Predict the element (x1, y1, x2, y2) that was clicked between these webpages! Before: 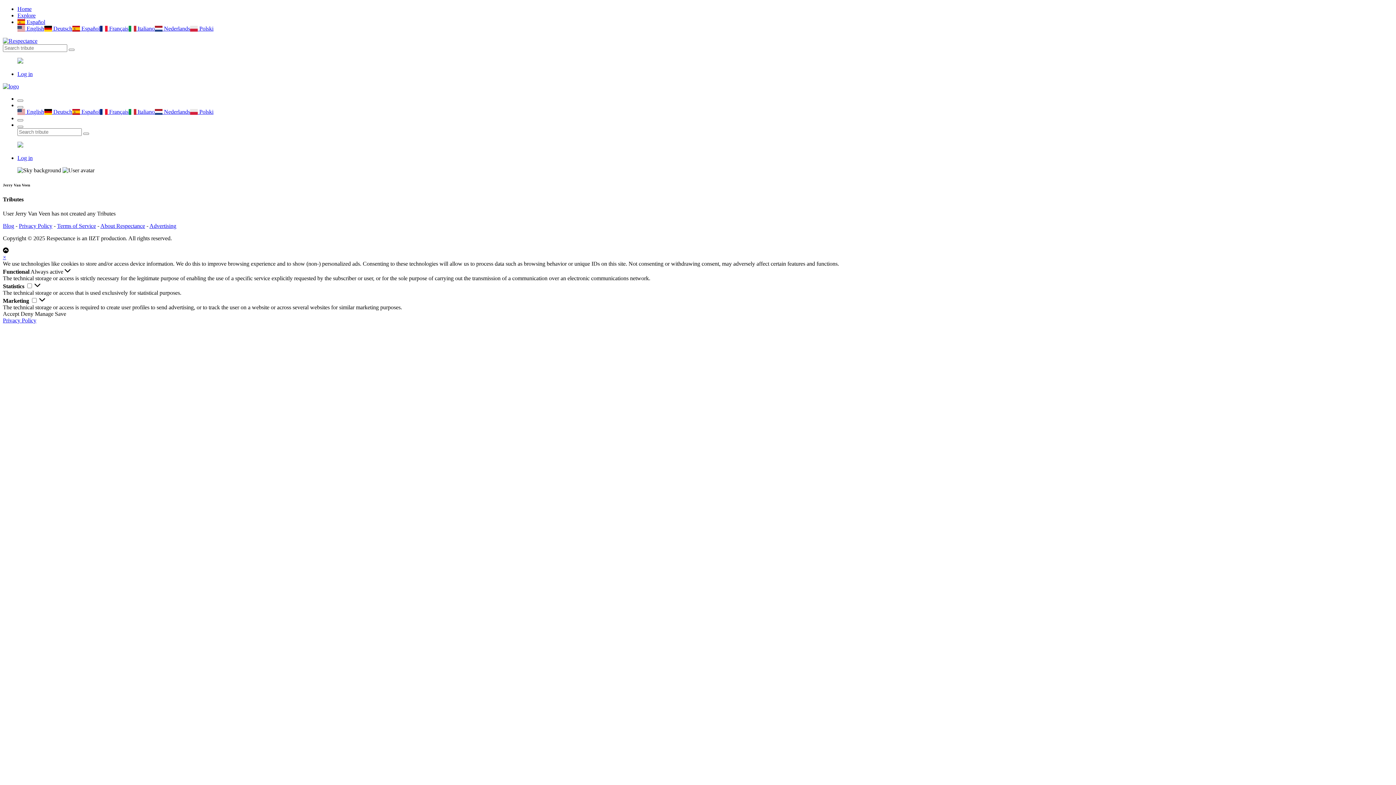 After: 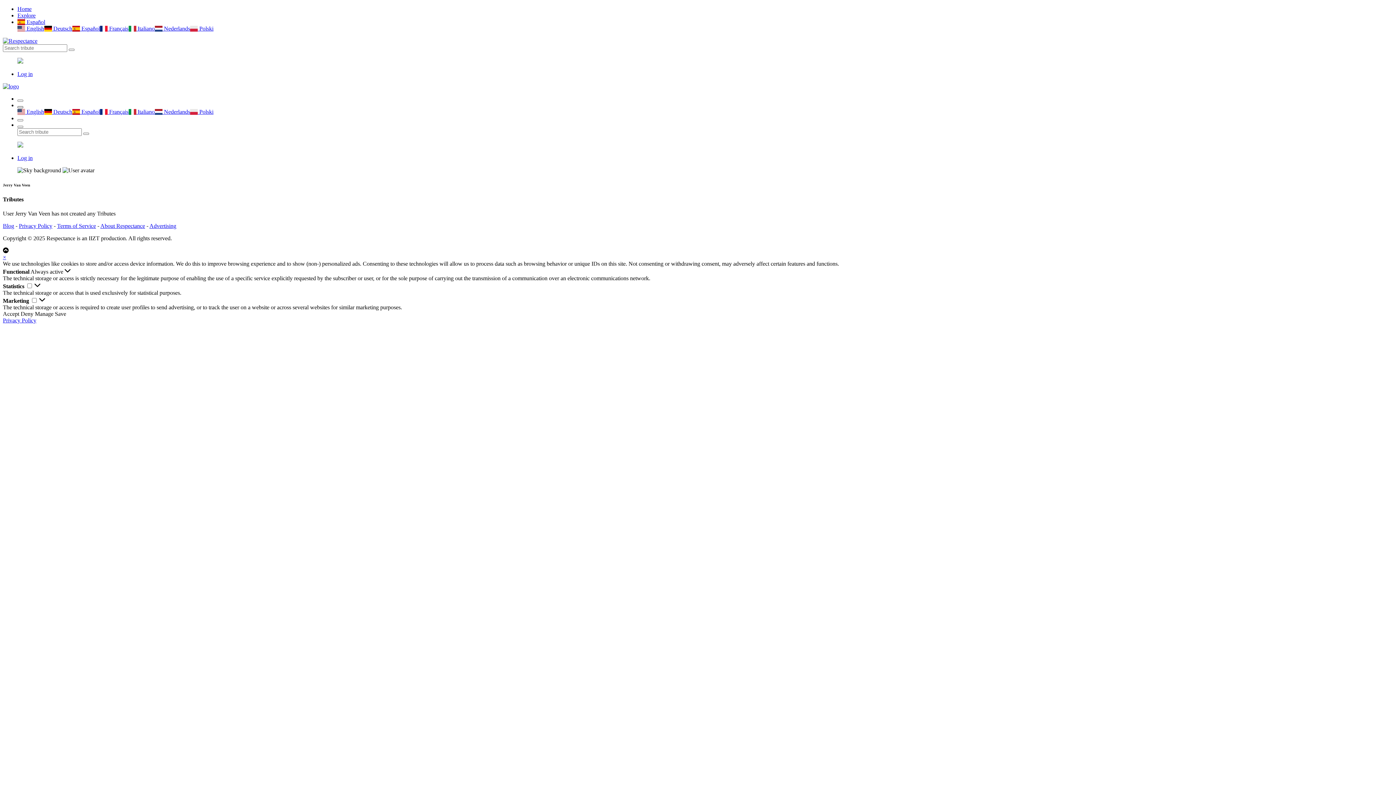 Action: bbox: (17, 106, 23, 108)